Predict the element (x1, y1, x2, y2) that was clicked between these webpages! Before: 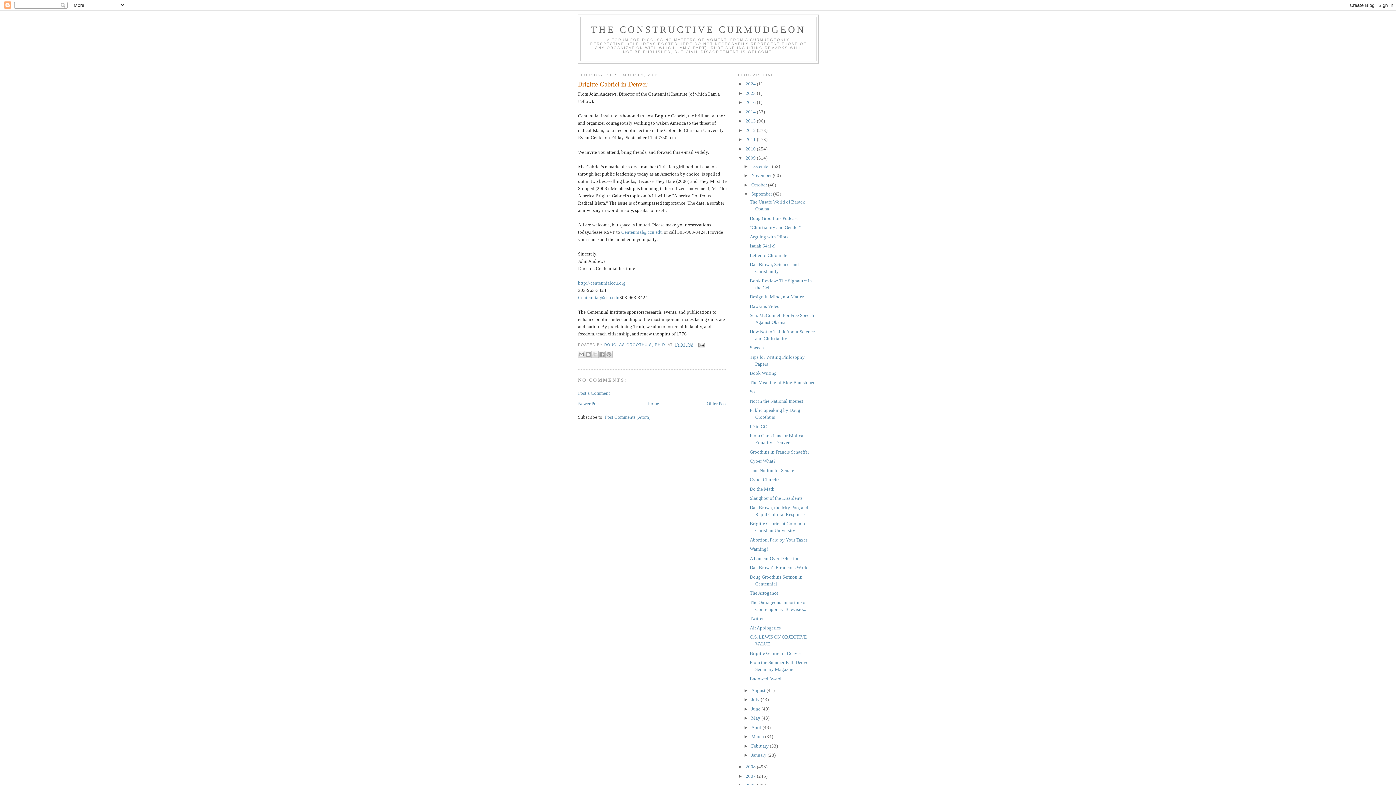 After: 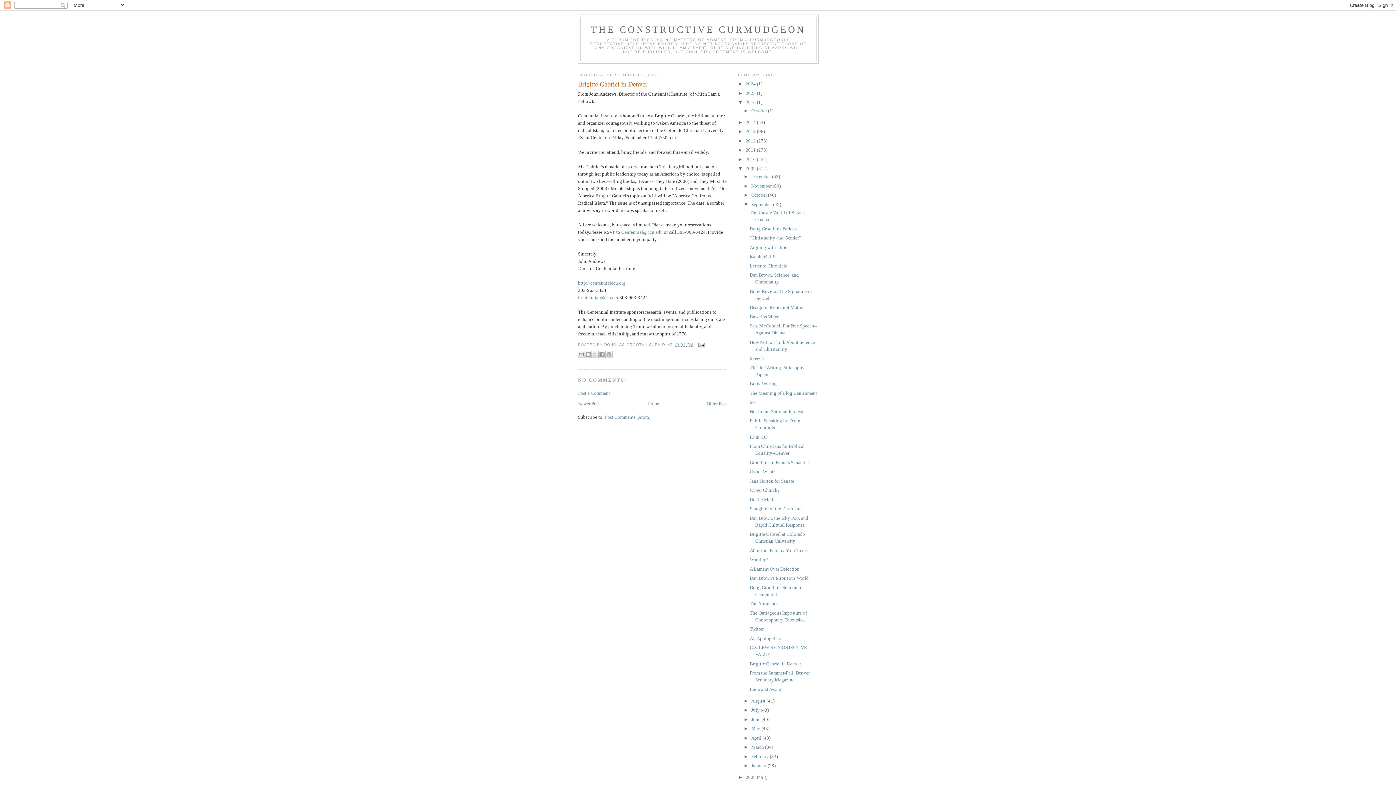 Action: bbox: (738, 99, 745, 105) label: ►  